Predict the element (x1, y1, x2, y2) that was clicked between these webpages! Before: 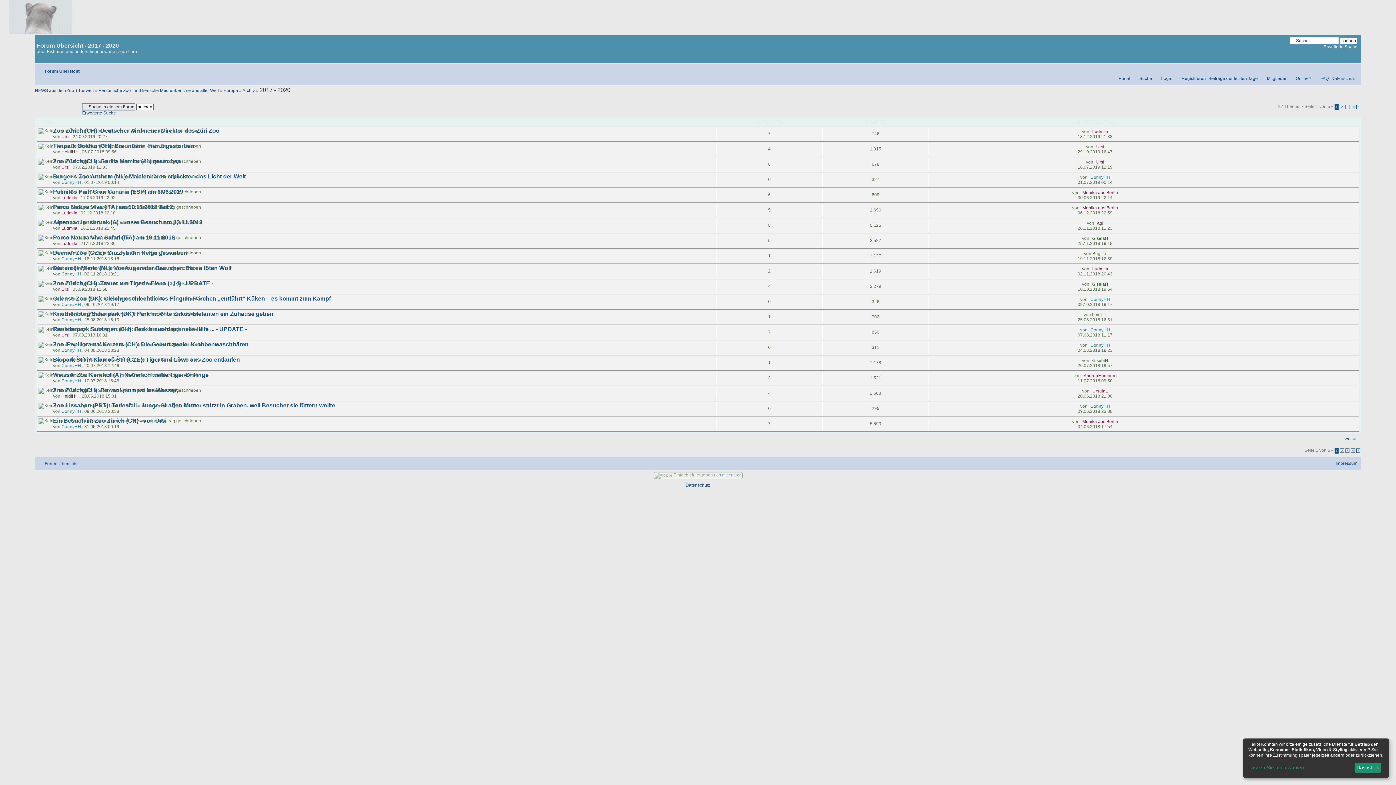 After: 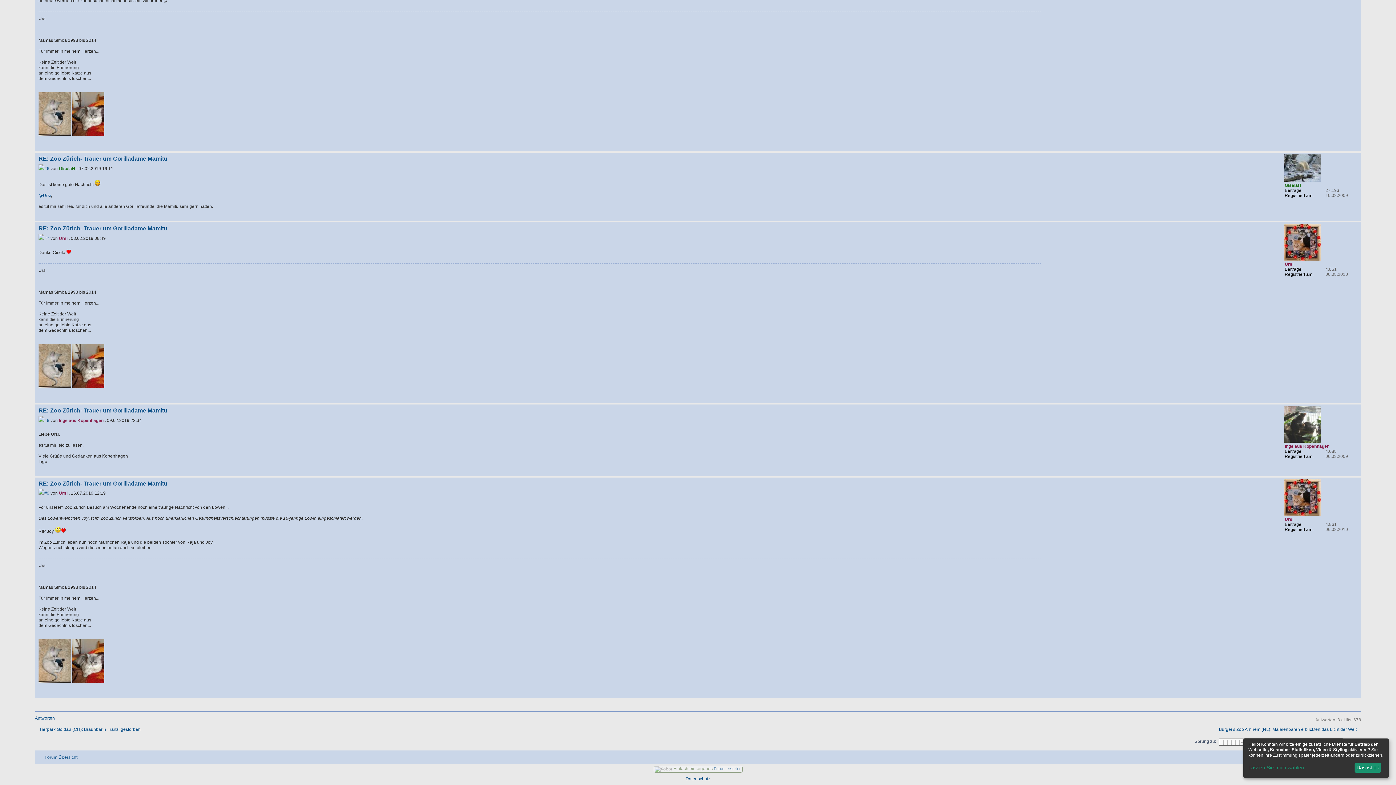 Action: label: Ursi bbox: (1094, 159, 1104, 164)